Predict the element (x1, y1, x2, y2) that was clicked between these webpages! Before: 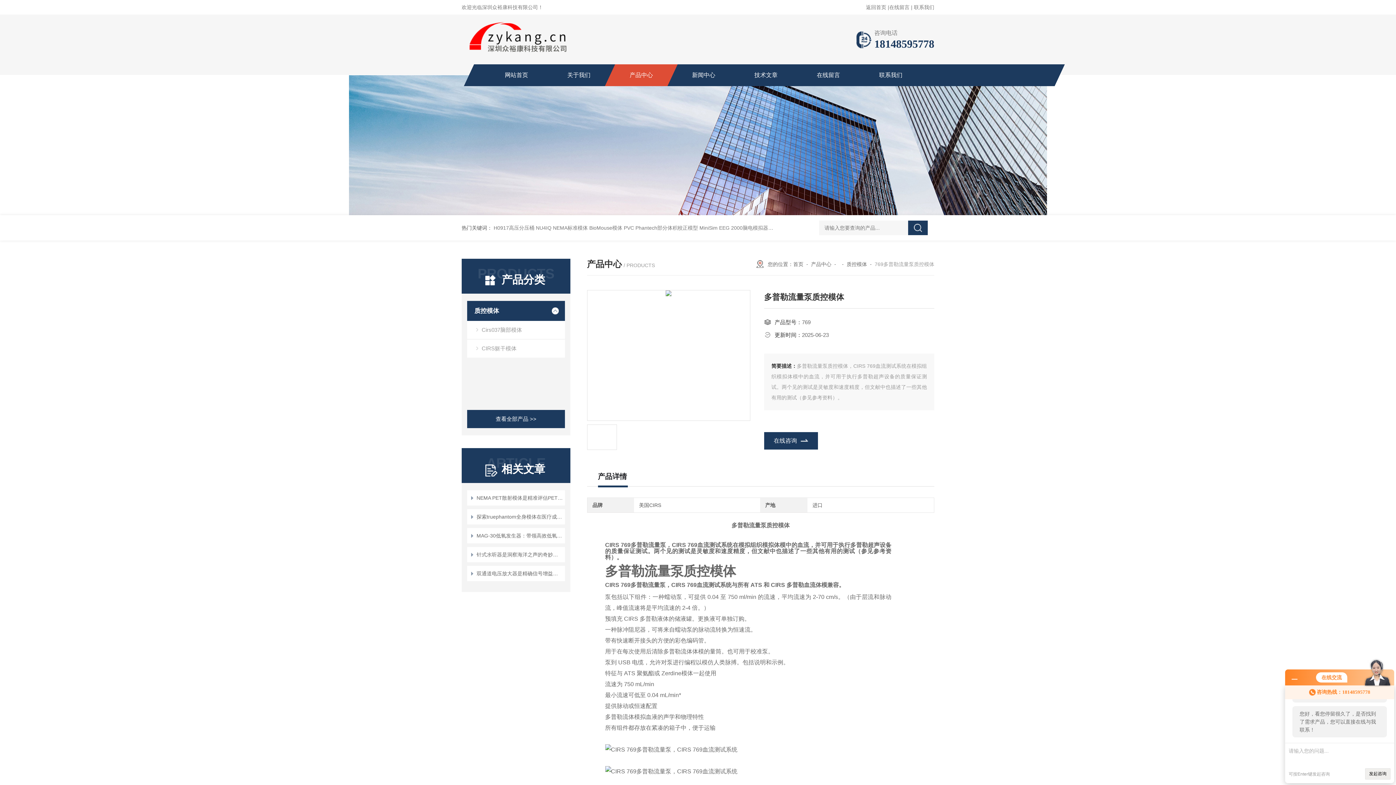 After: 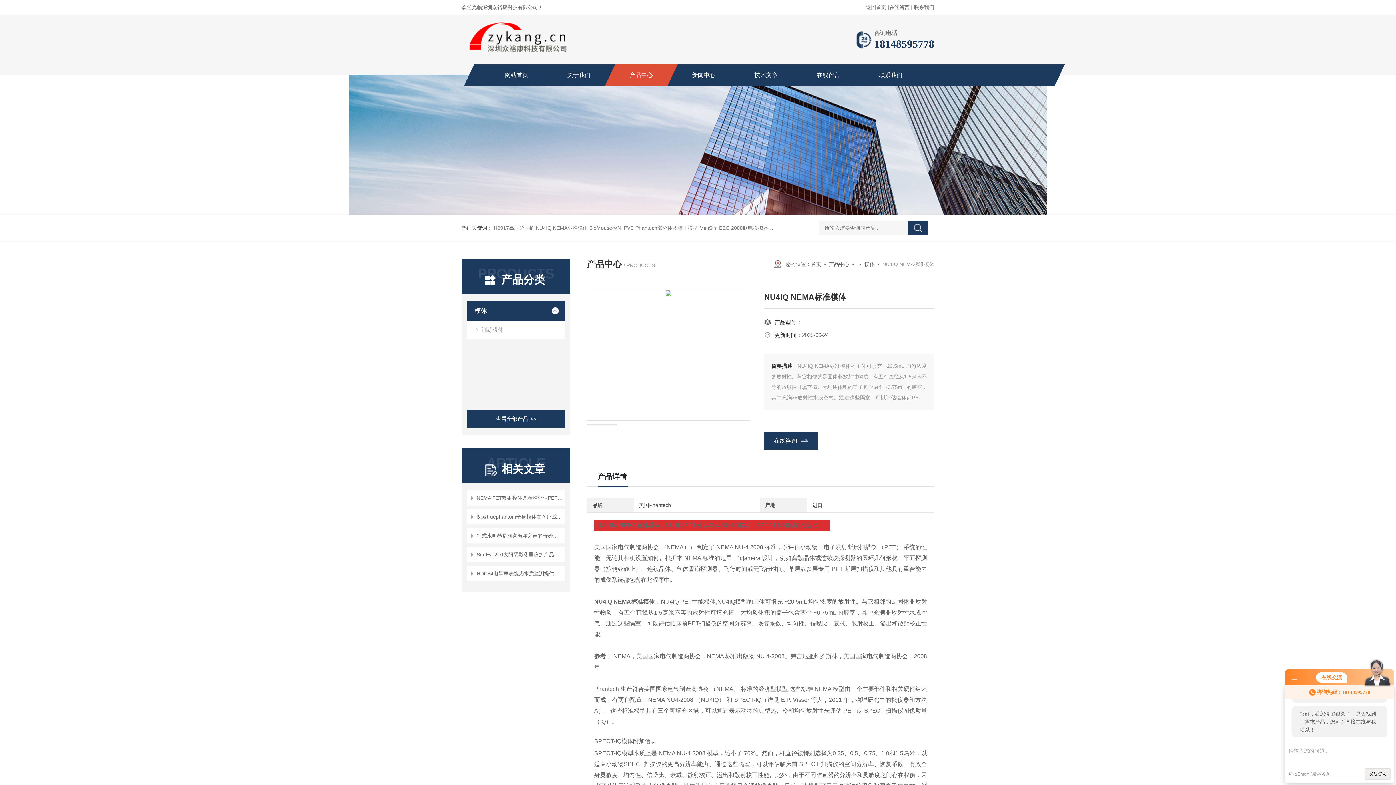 Action: label: NU4IQ NEMA标准模体 bbox: (536, 225, 588, 230)